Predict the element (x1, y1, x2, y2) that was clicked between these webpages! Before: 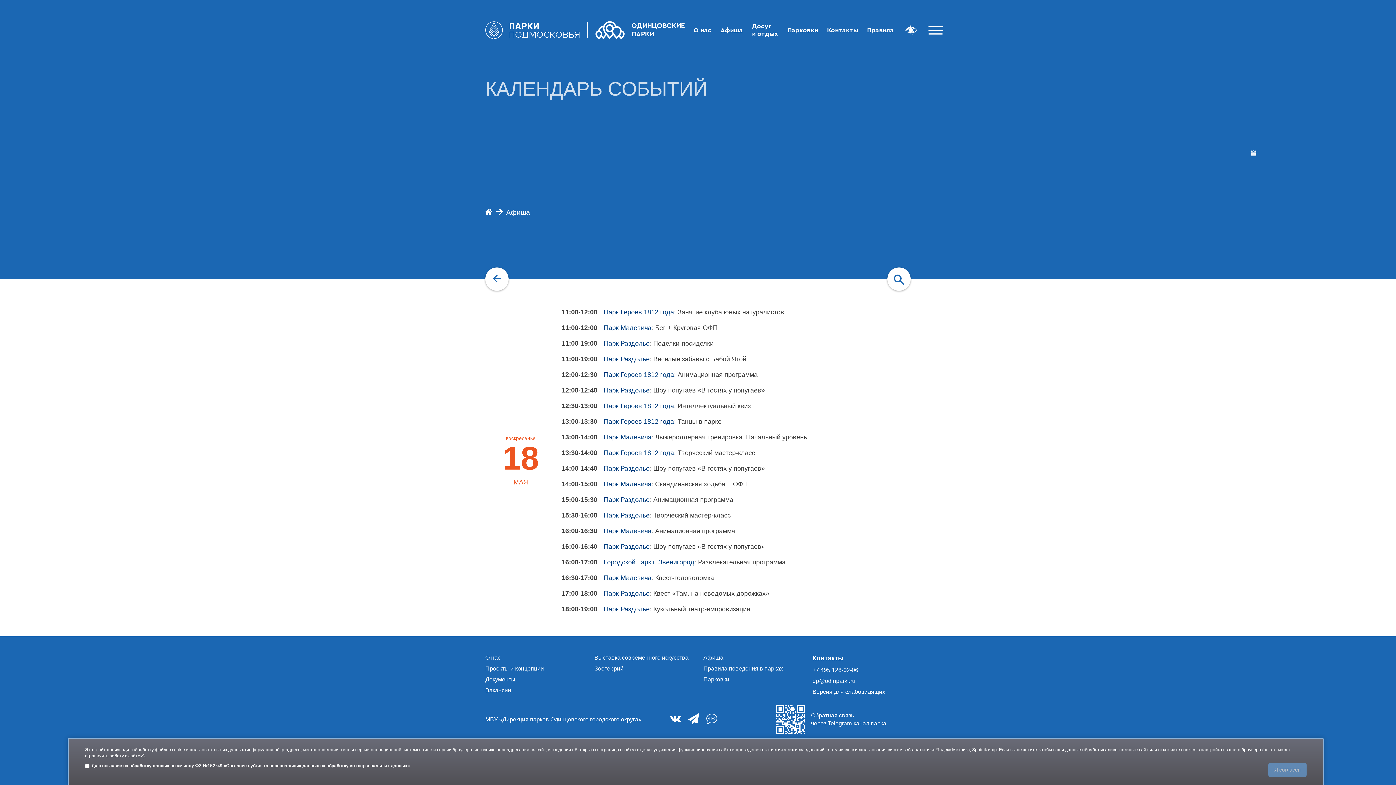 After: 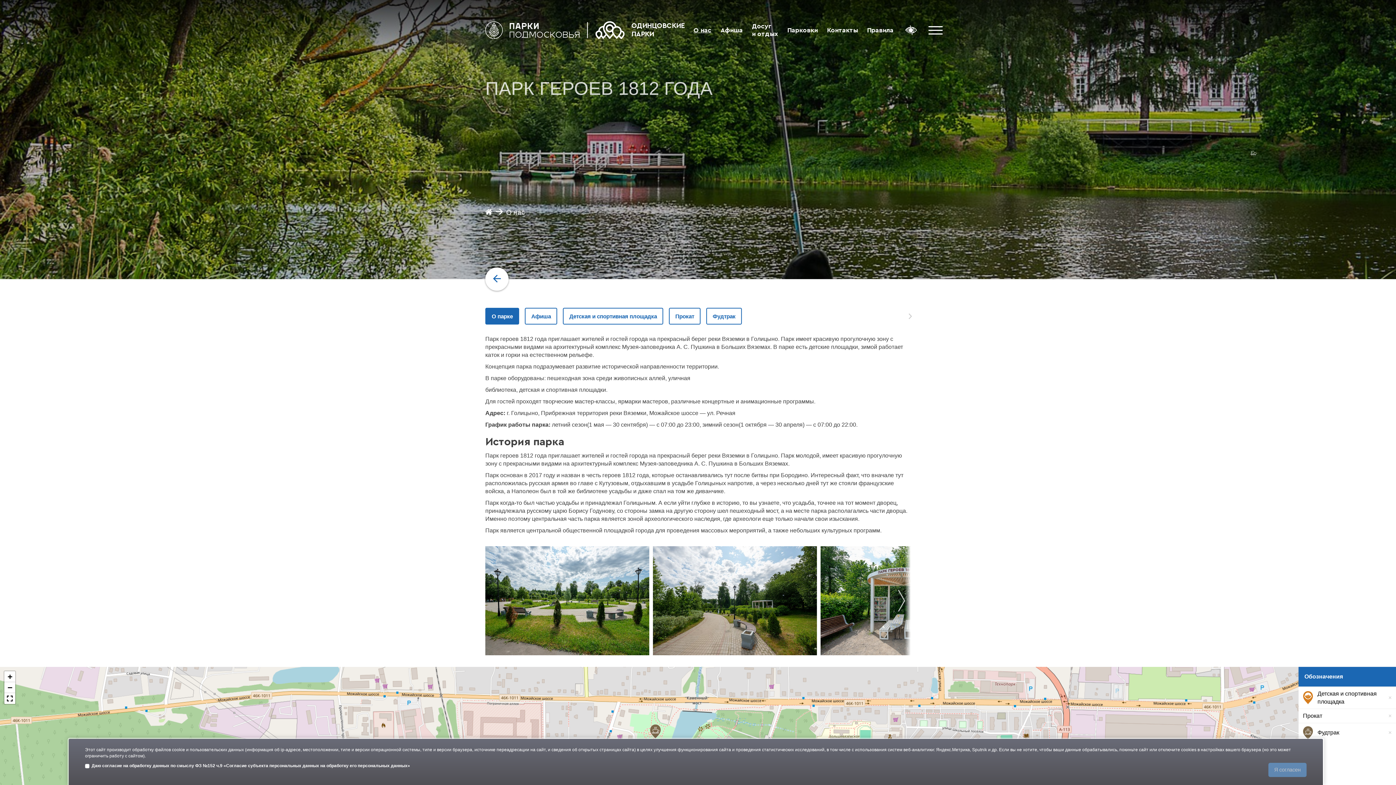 Action: bbox: (604, 308, 674, 316) label: Парк Героев 1812 года